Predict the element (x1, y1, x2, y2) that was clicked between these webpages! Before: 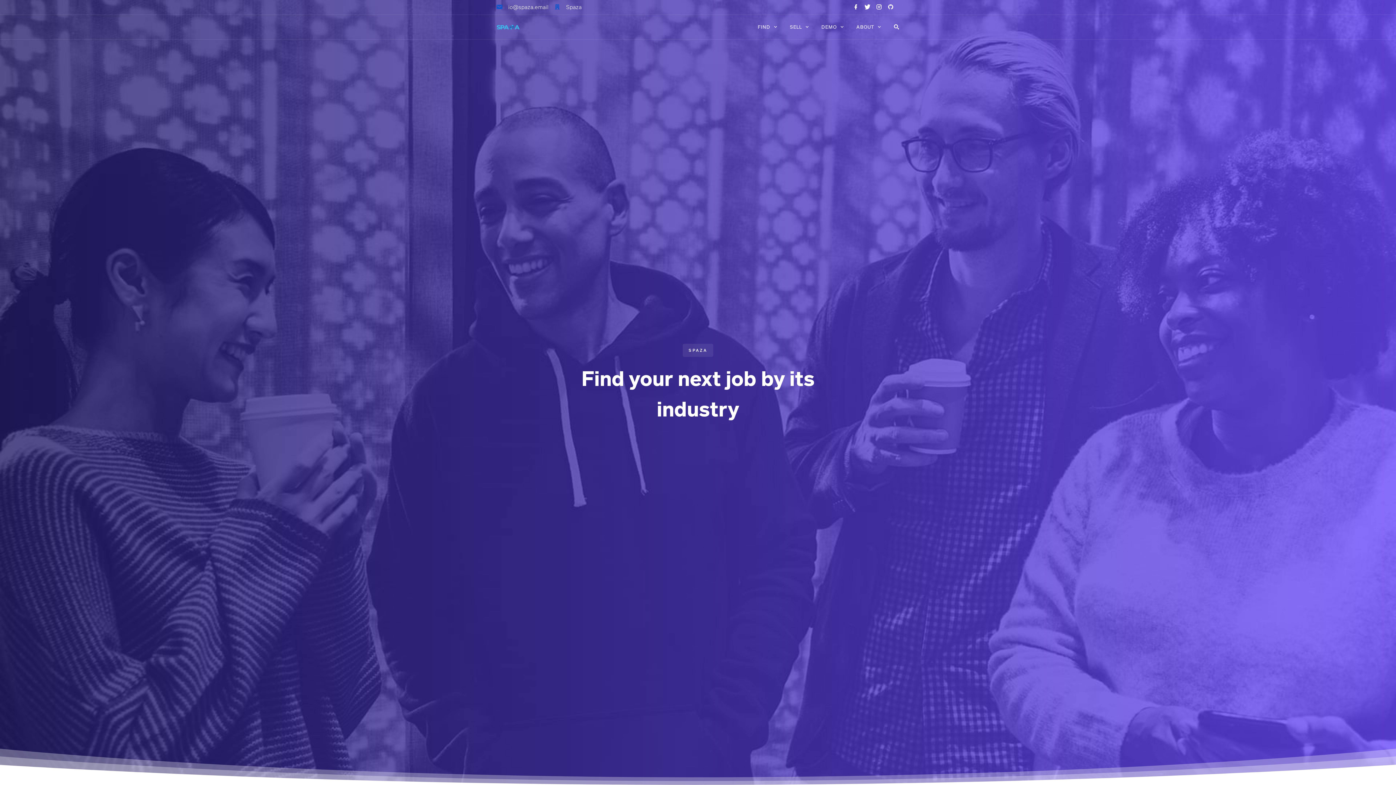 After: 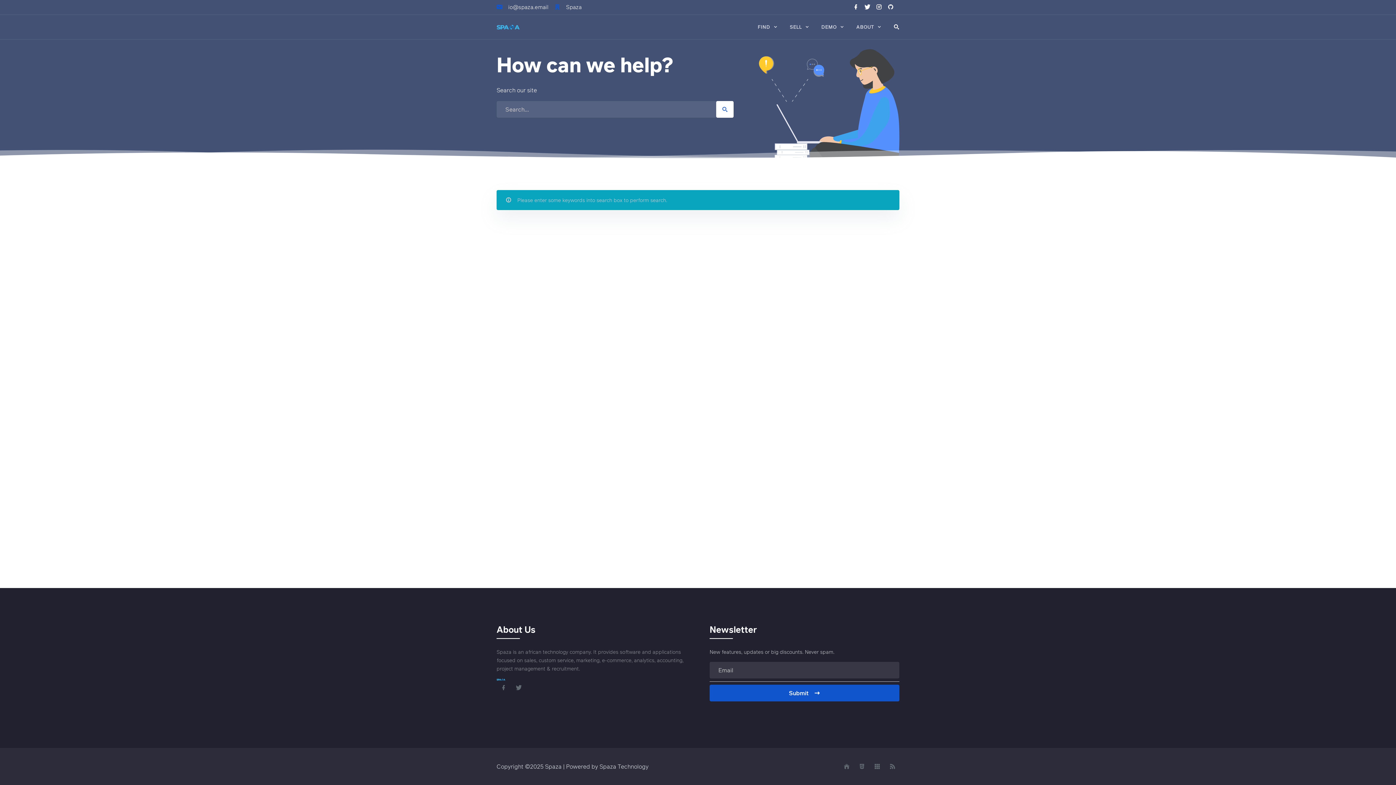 Action: bbox: (893, 22, 899, 31)